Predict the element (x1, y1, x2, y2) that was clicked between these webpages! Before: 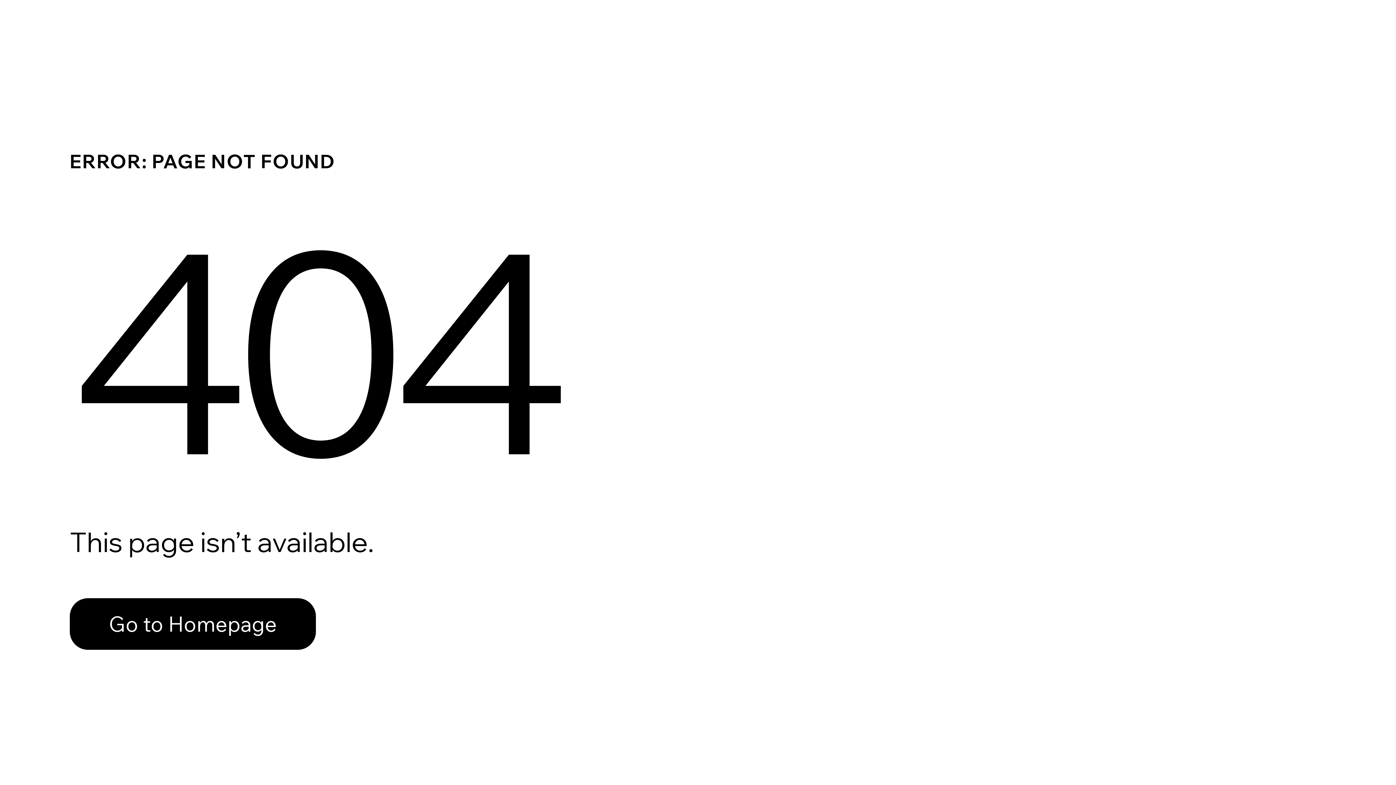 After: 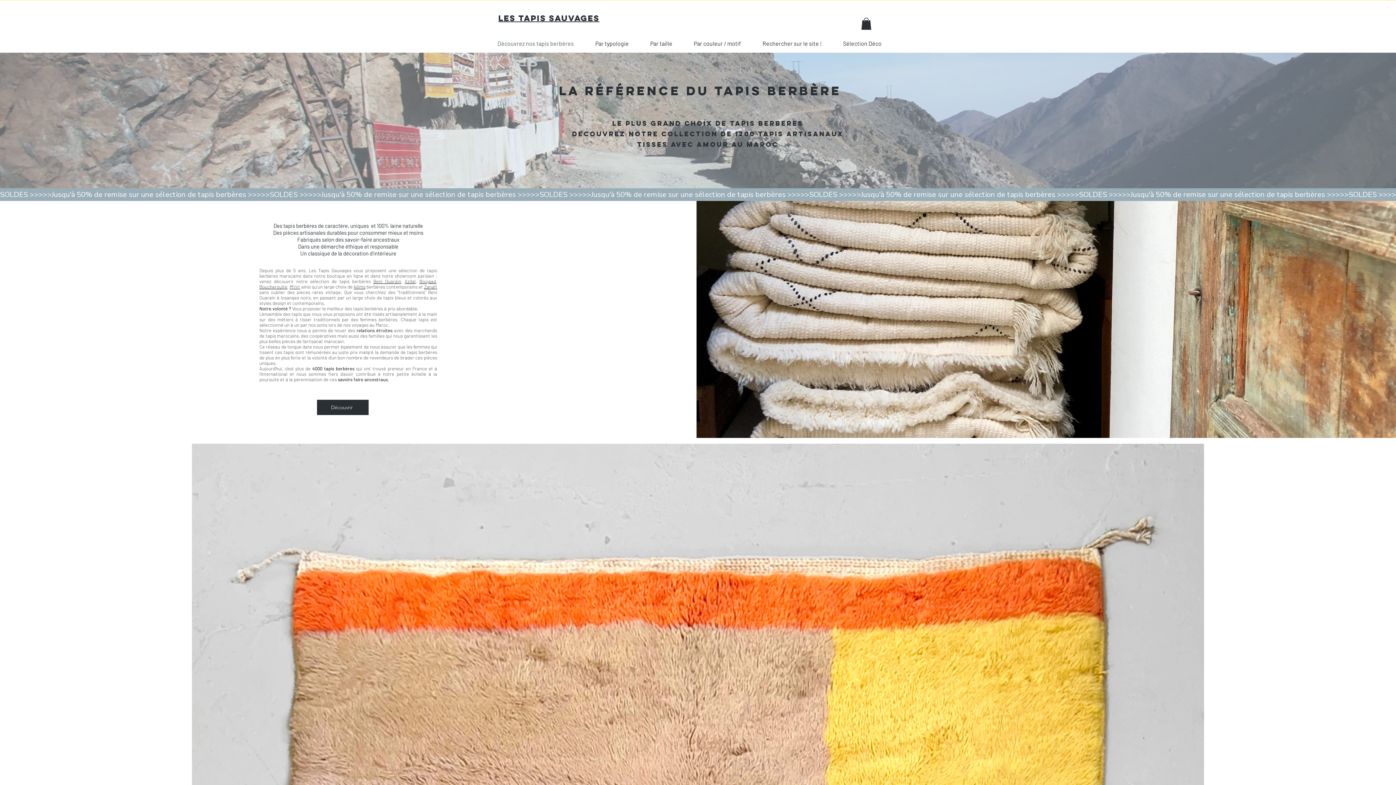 Action: label: Go to Homepage bbox: (69, 582, 768, 659)